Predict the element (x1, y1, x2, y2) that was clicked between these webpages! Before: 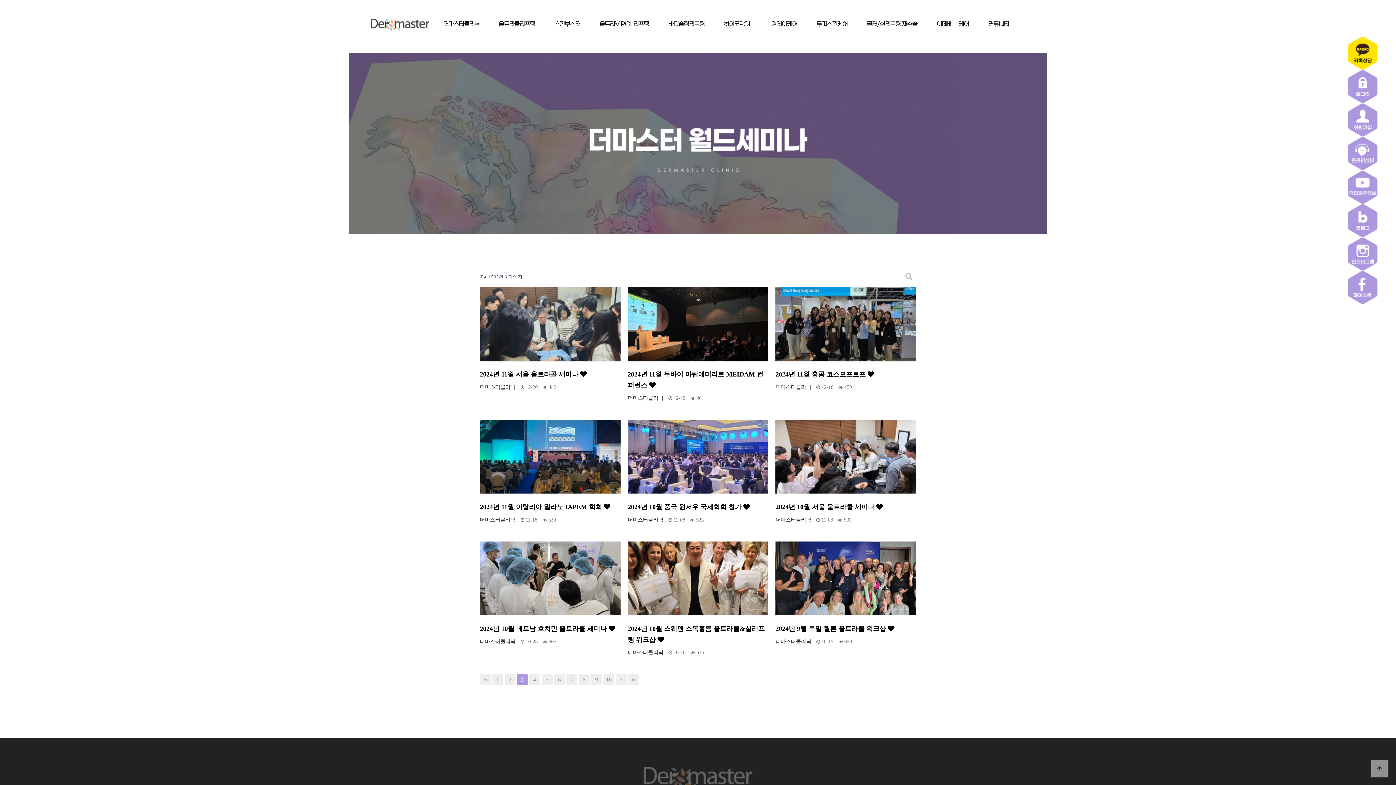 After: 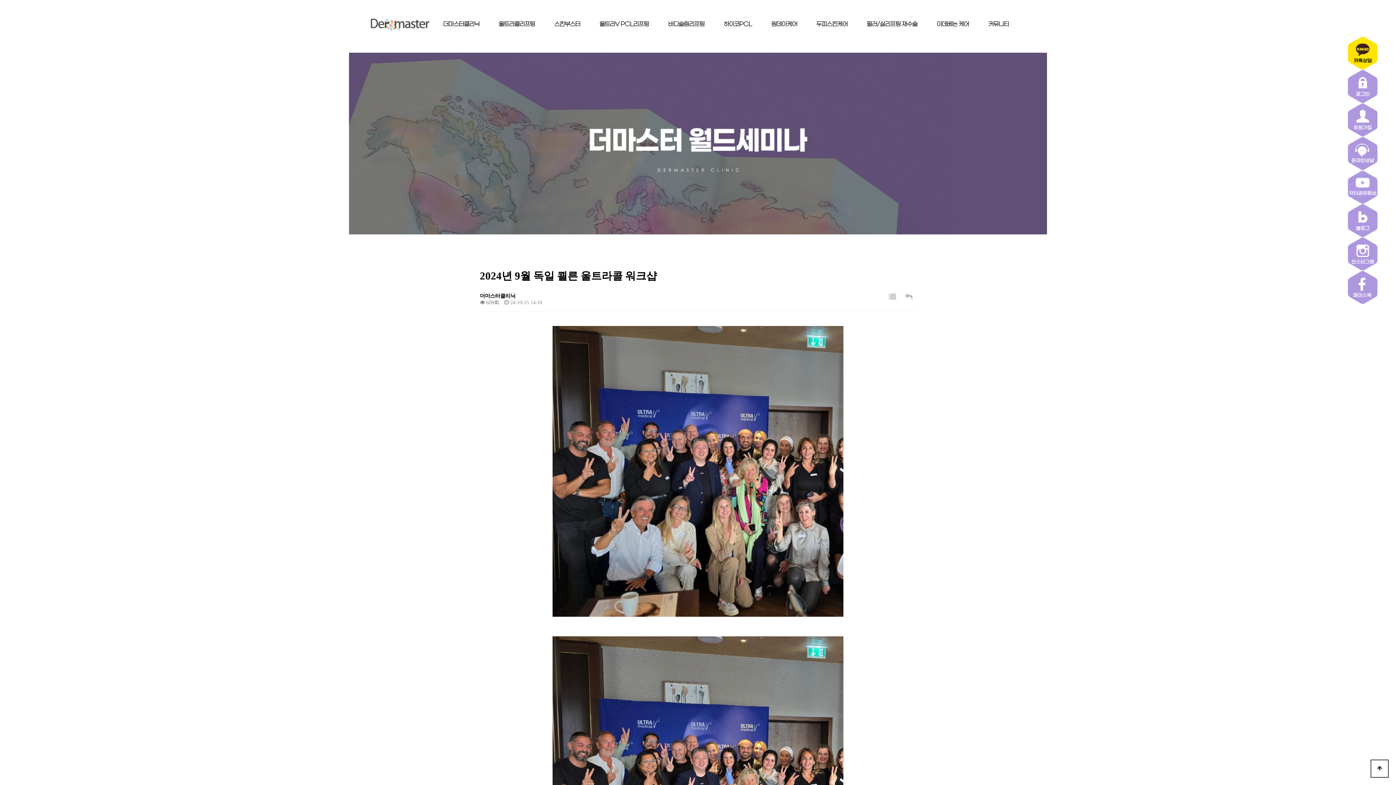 Action: label: 2024년 9월 독일 쾰른 울트라콜 워크샵  bbox: (775, 623, 916, 634)